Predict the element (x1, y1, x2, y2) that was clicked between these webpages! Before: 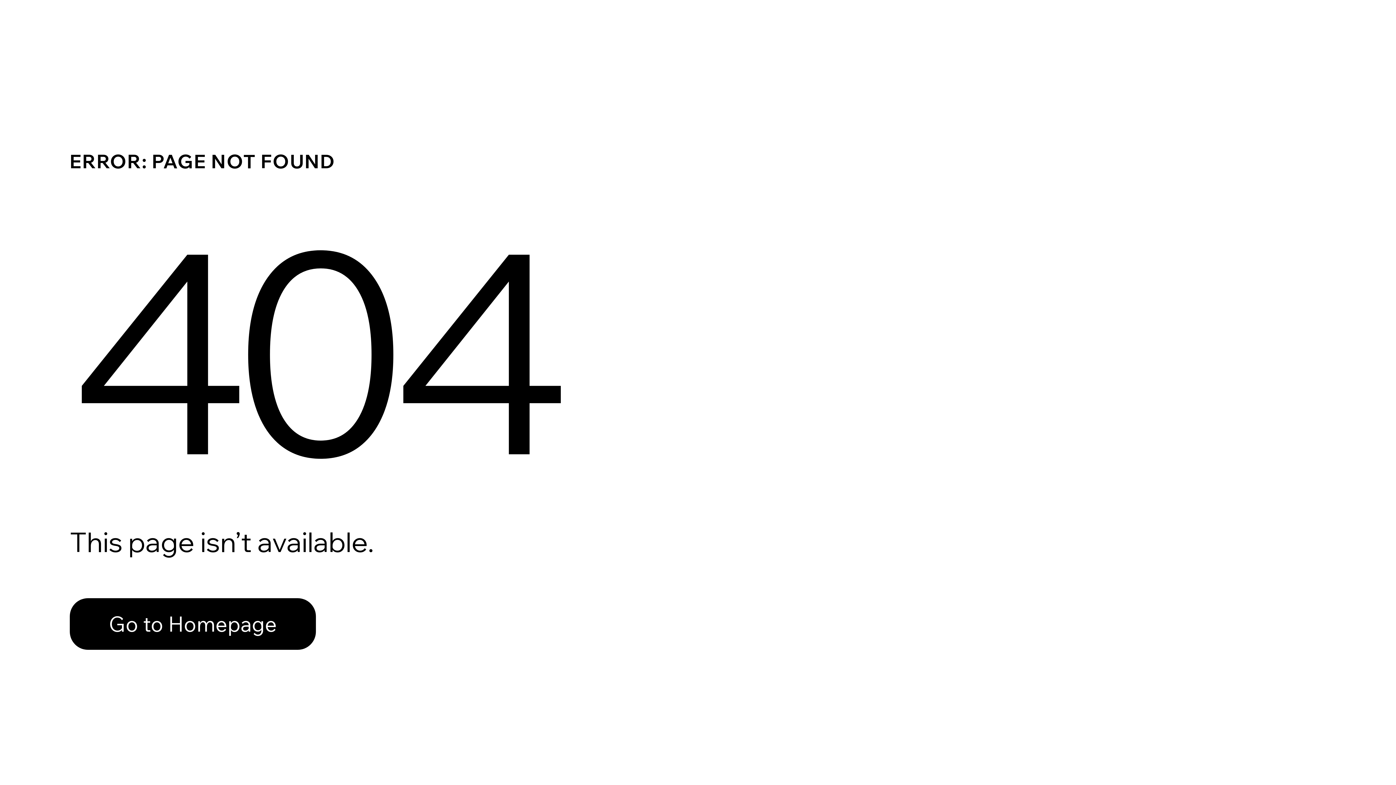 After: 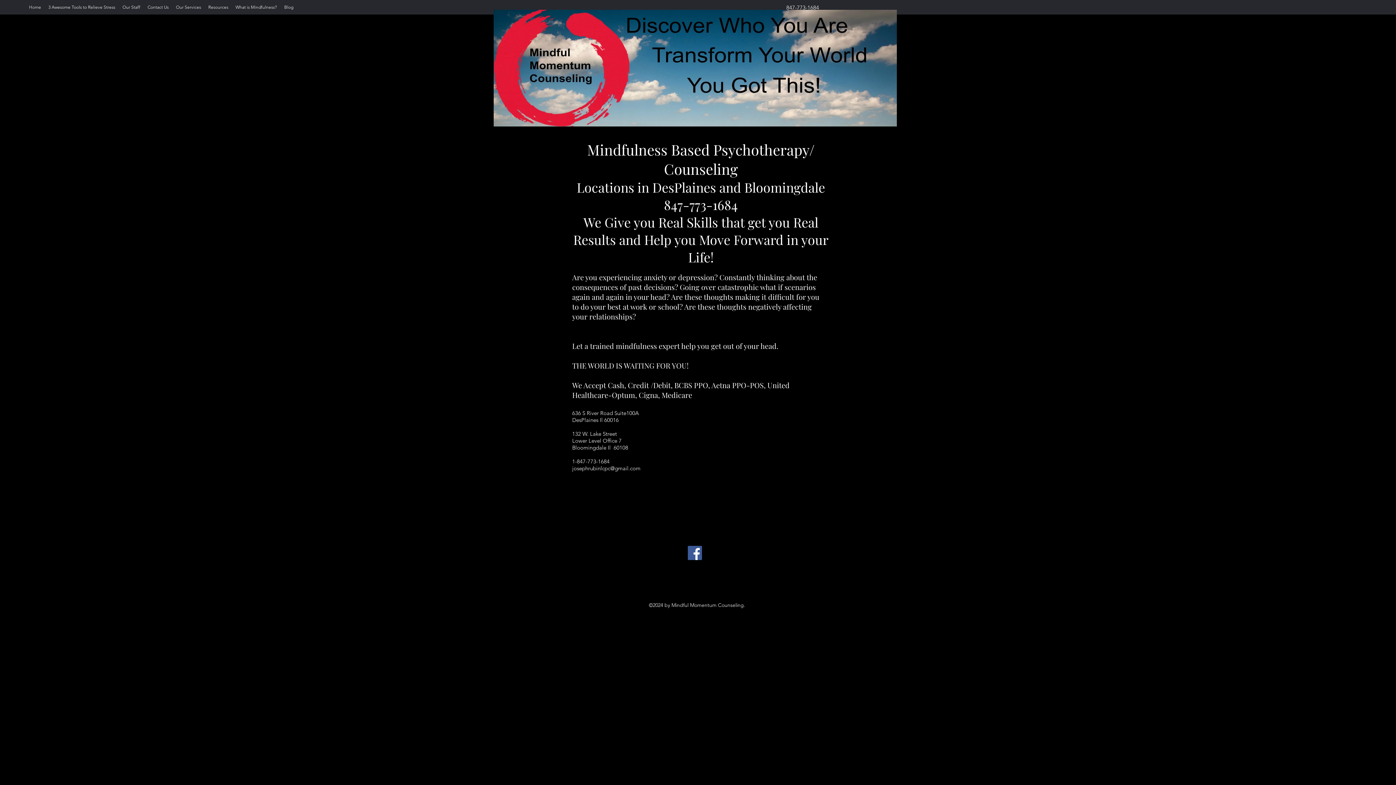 Action: bbox: (69, 598, 316, 650) label: Go to Homepage